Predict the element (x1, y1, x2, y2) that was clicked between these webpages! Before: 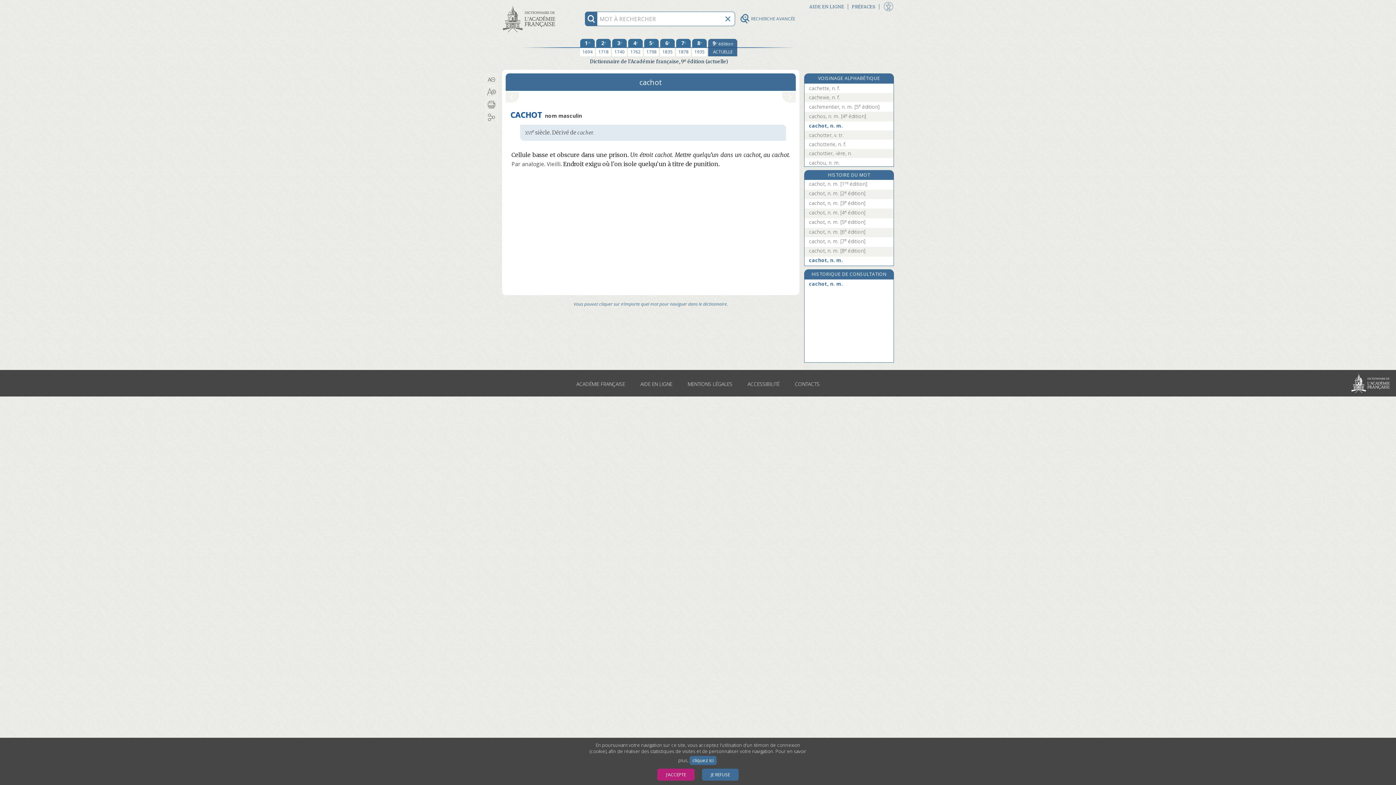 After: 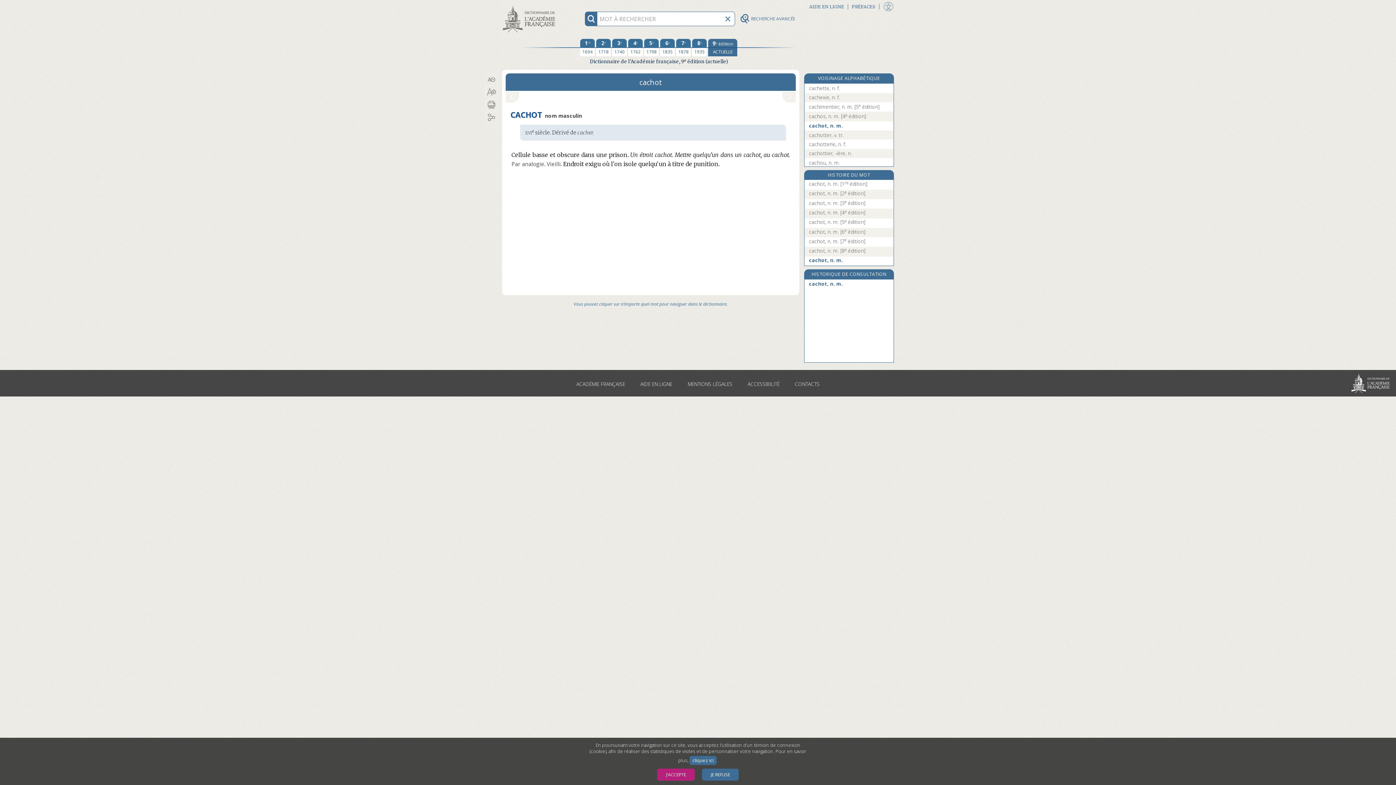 Action: label: cachot, n. m. bbox: (809, 122, 888, 129)